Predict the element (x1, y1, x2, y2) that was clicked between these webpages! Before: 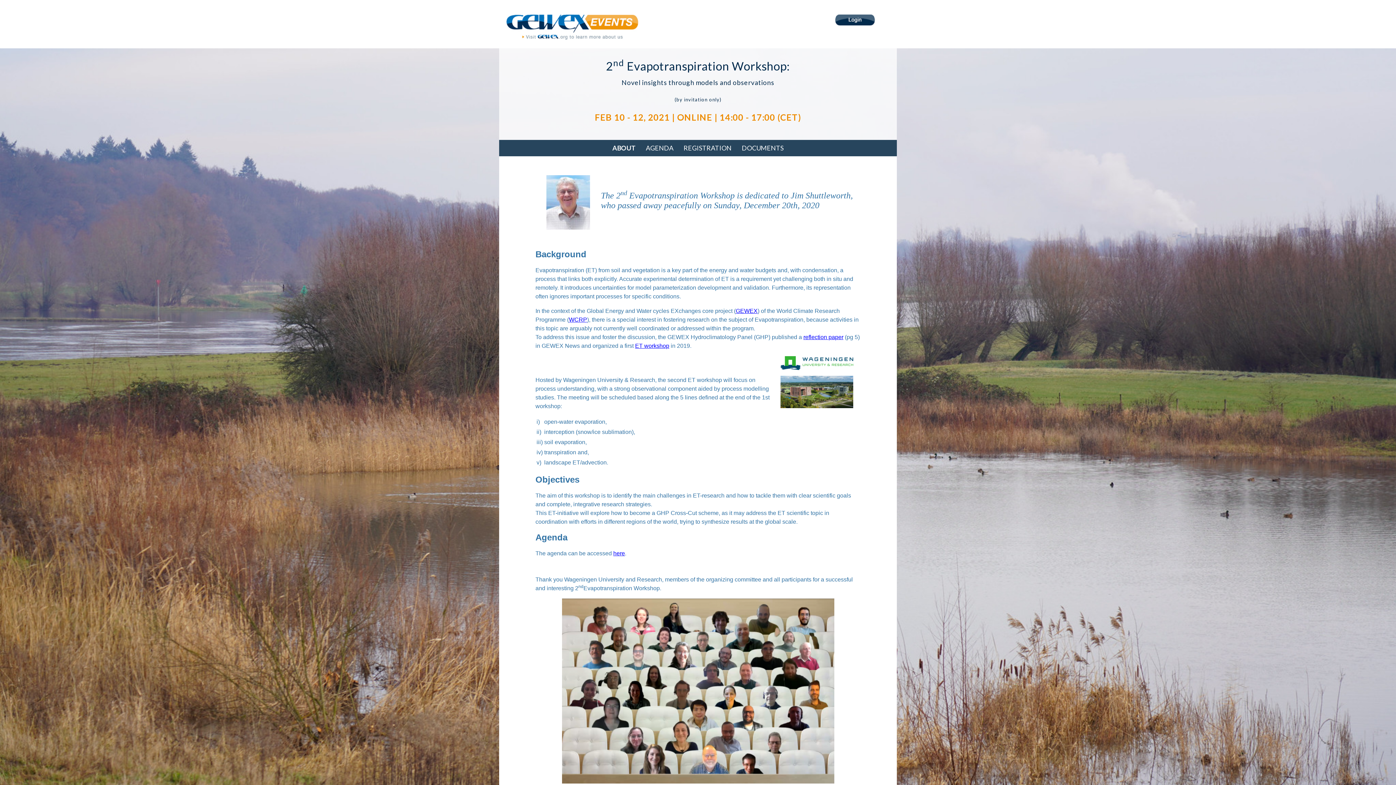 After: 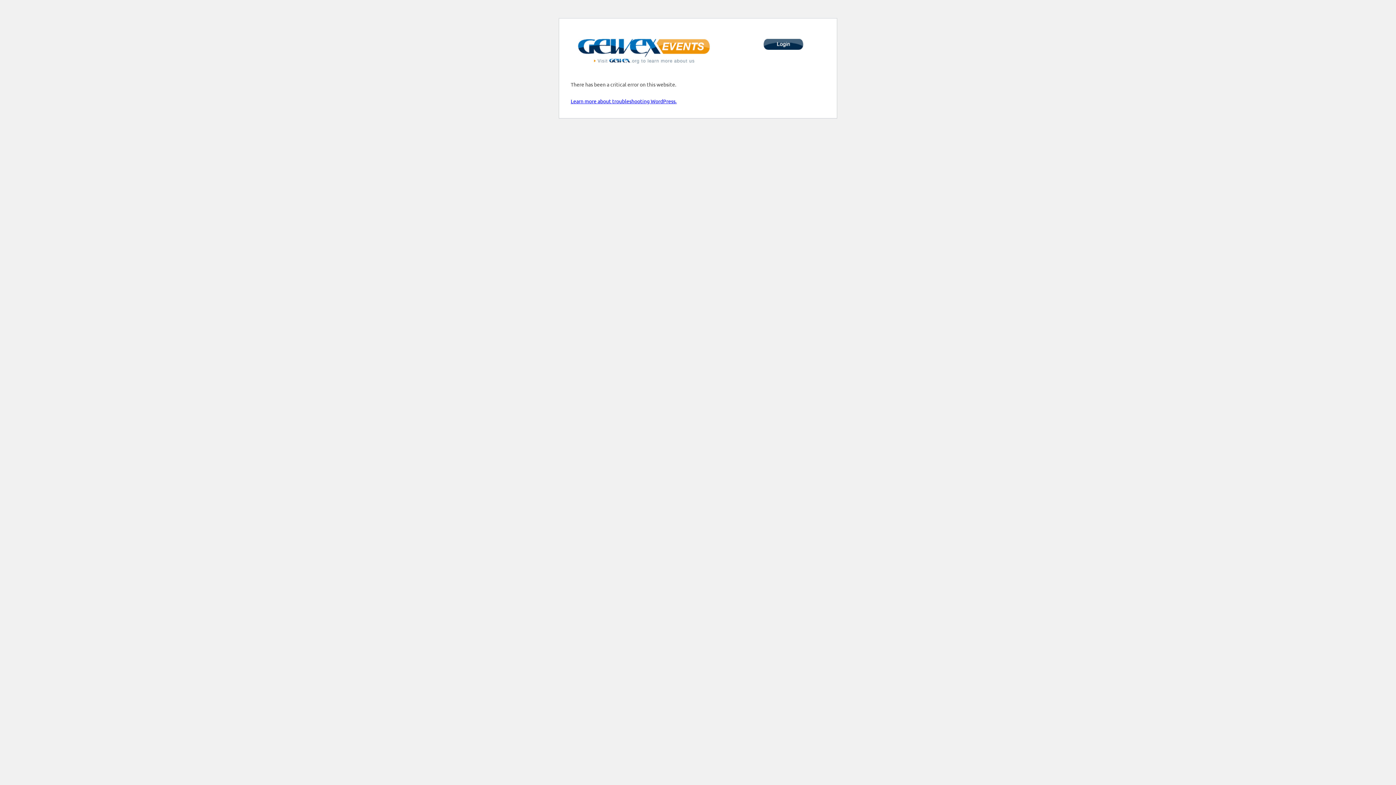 Action: label: here bbox: (613, 550, 625, 556)